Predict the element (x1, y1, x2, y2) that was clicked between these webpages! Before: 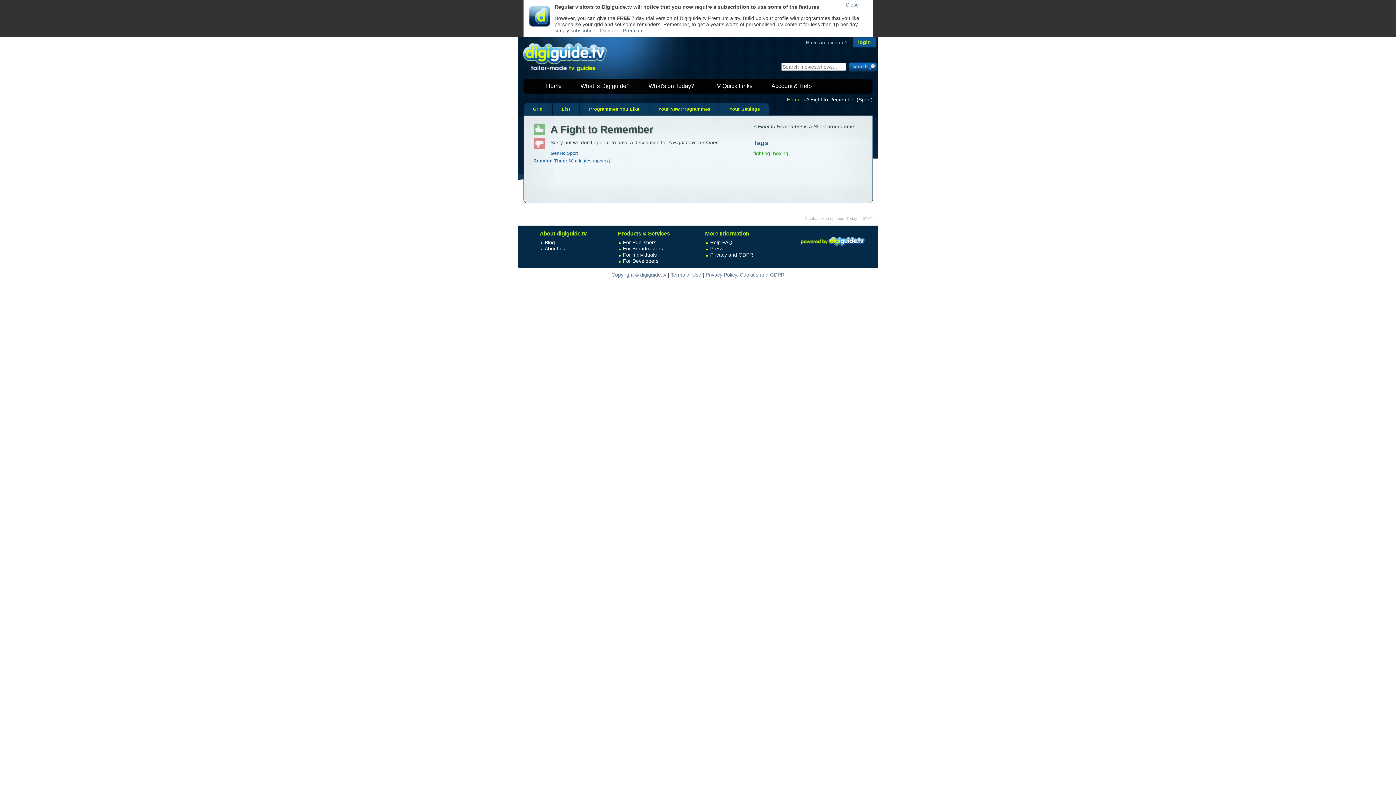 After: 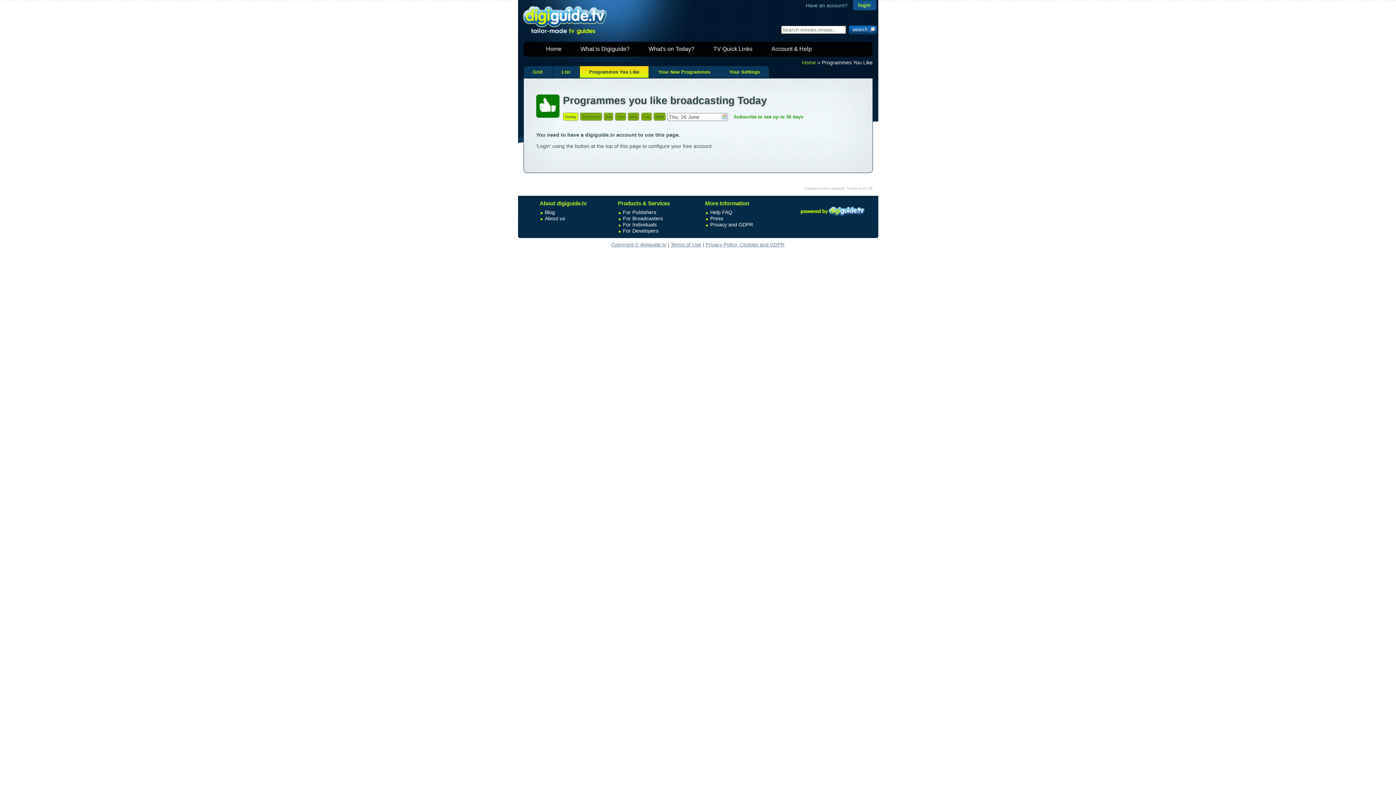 Action: label: Programmes You Like bbox: (580, 103, 648, 115)